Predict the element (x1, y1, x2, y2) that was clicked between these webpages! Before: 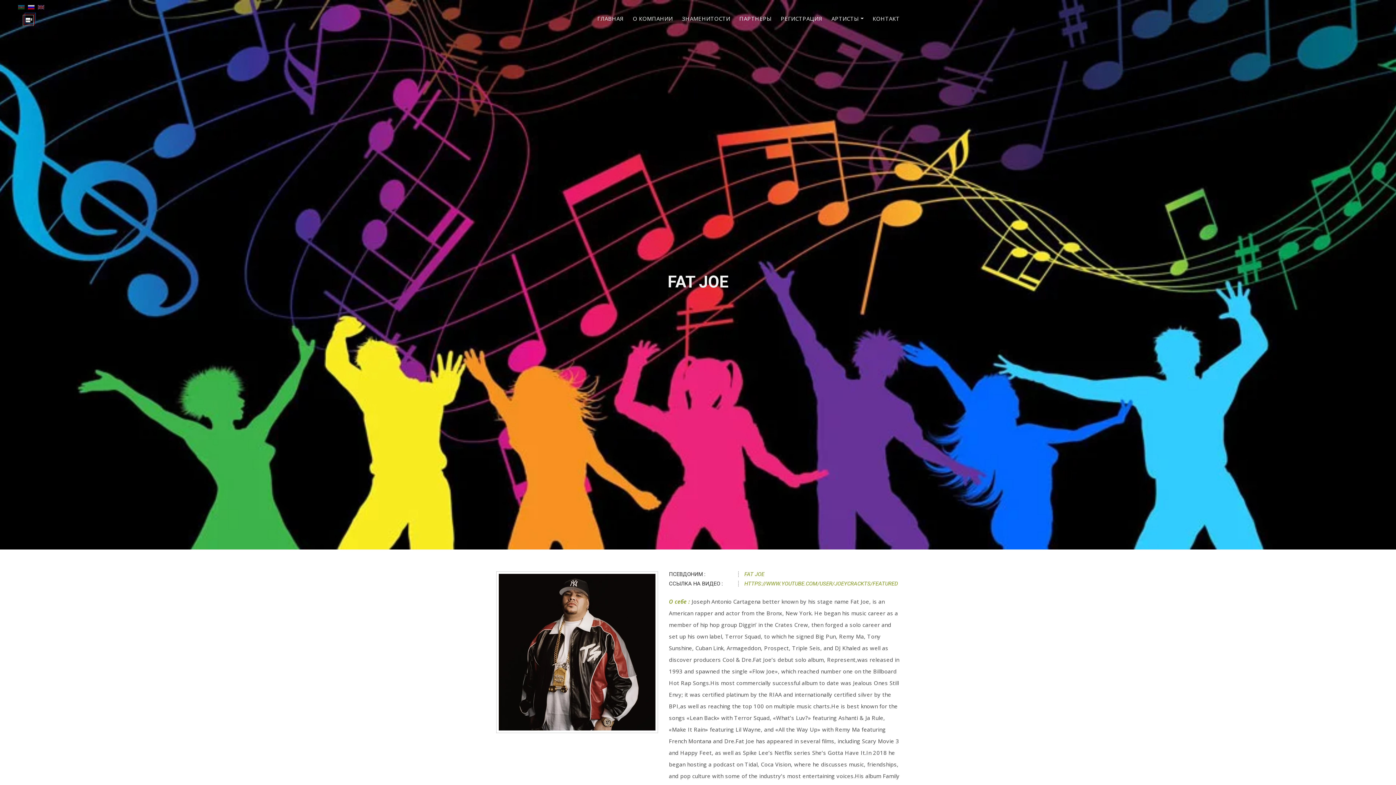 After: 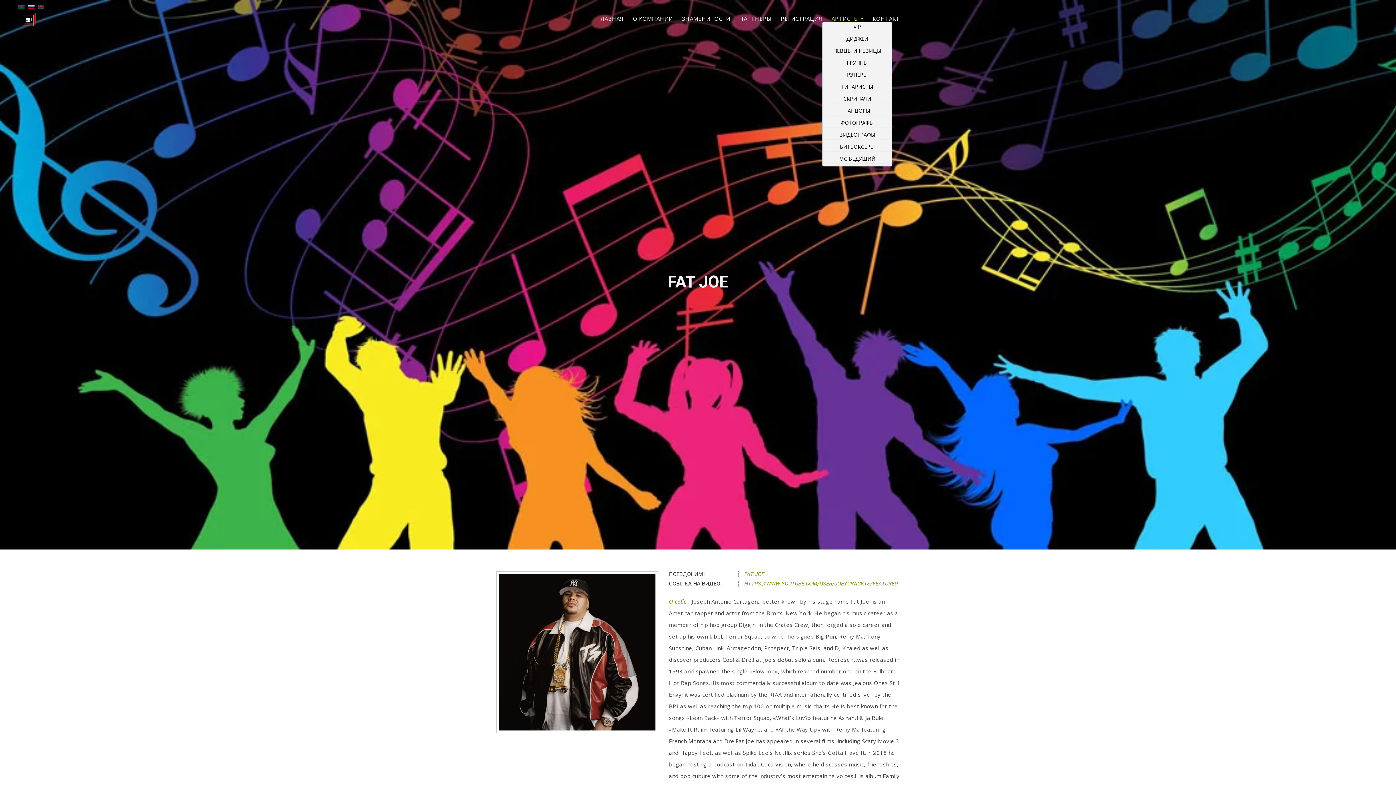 Action: label: АРТИСТЫ bbox: (831, 2, 863, 34)